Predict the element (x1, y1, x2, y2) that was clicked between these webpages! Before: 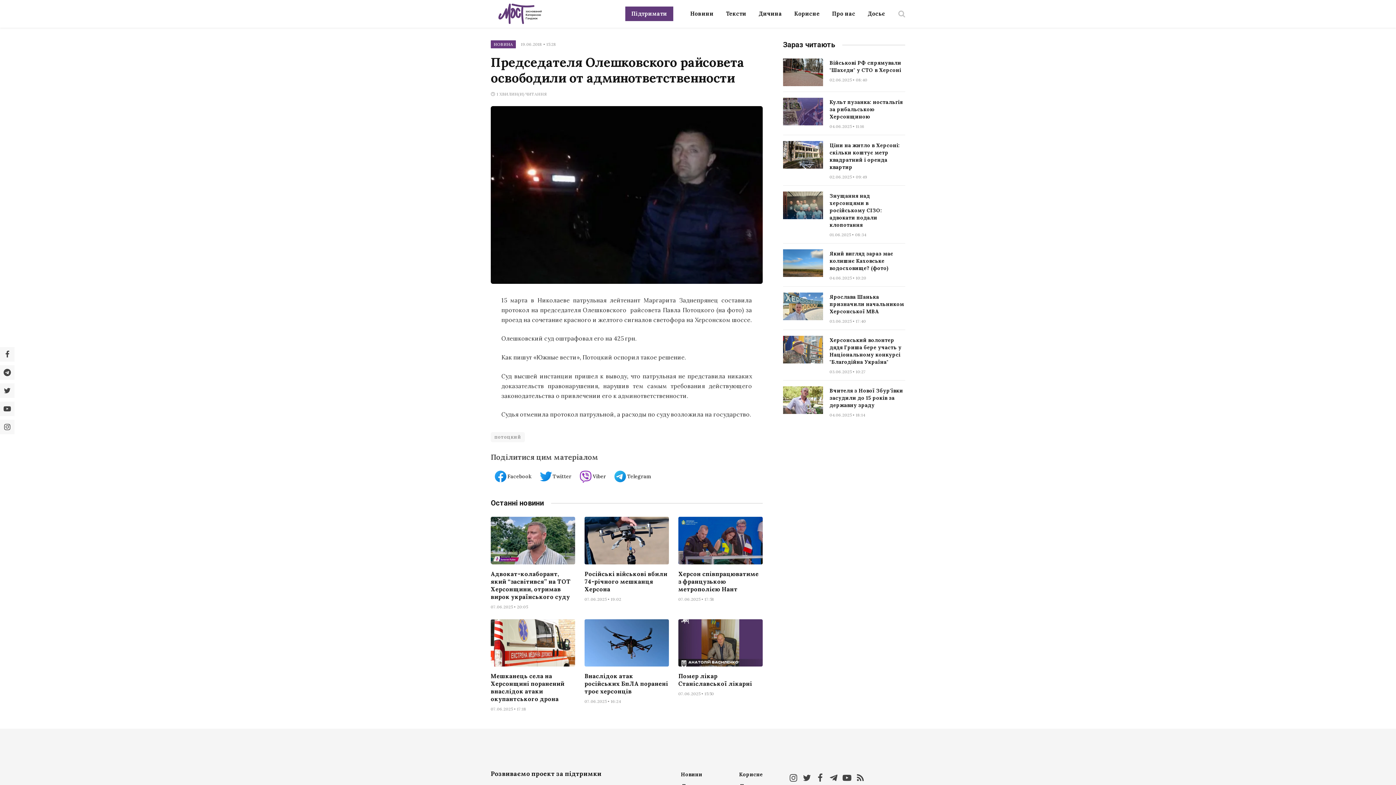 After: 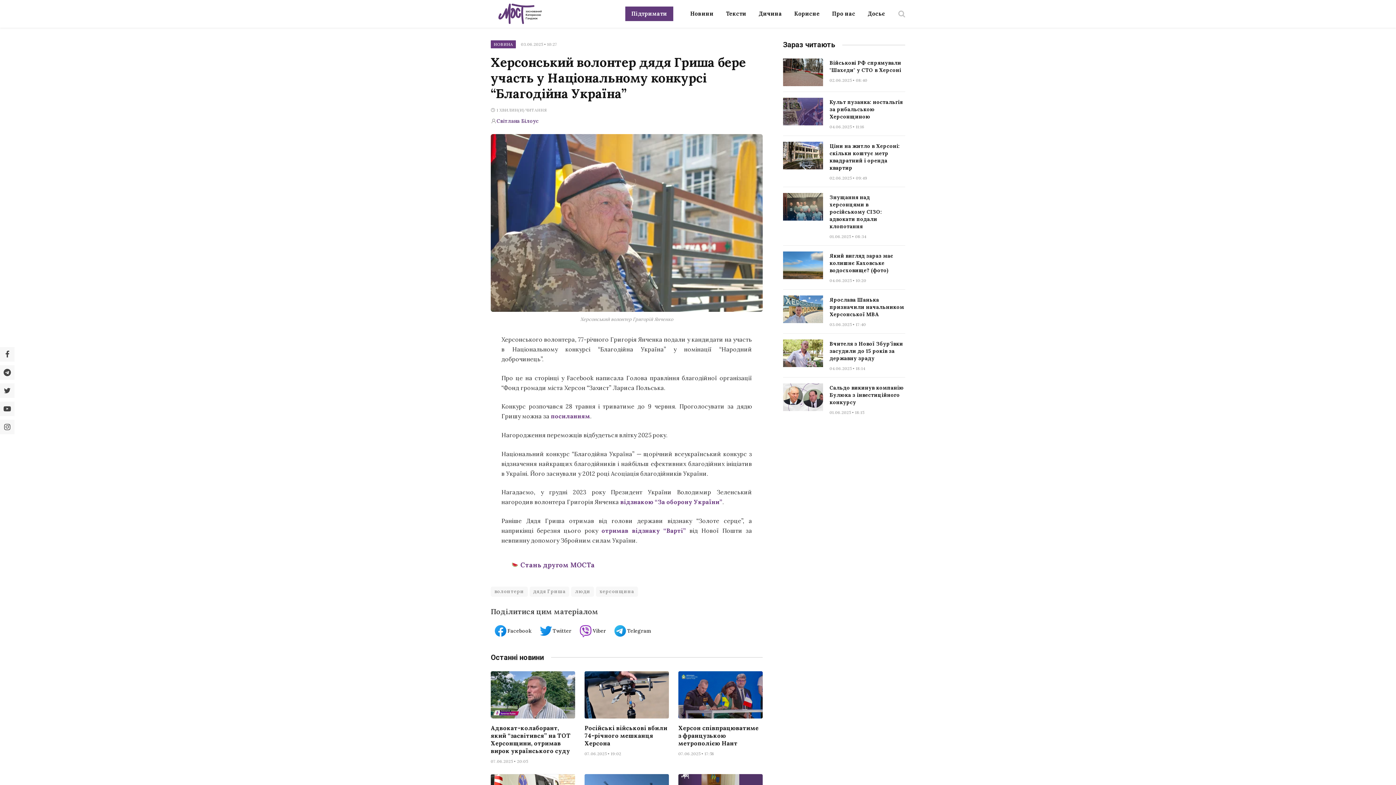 Action: bbox: (783, 336, 823, 363)